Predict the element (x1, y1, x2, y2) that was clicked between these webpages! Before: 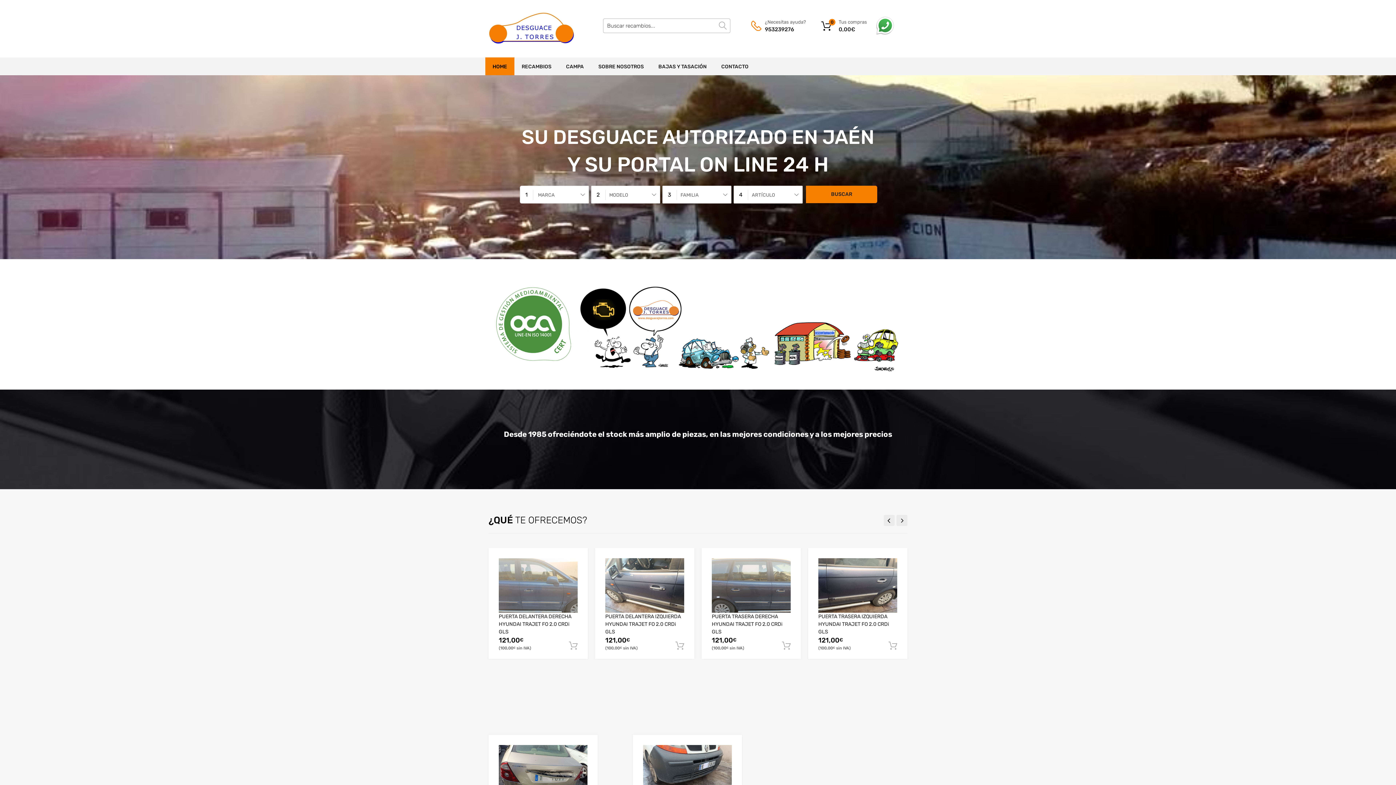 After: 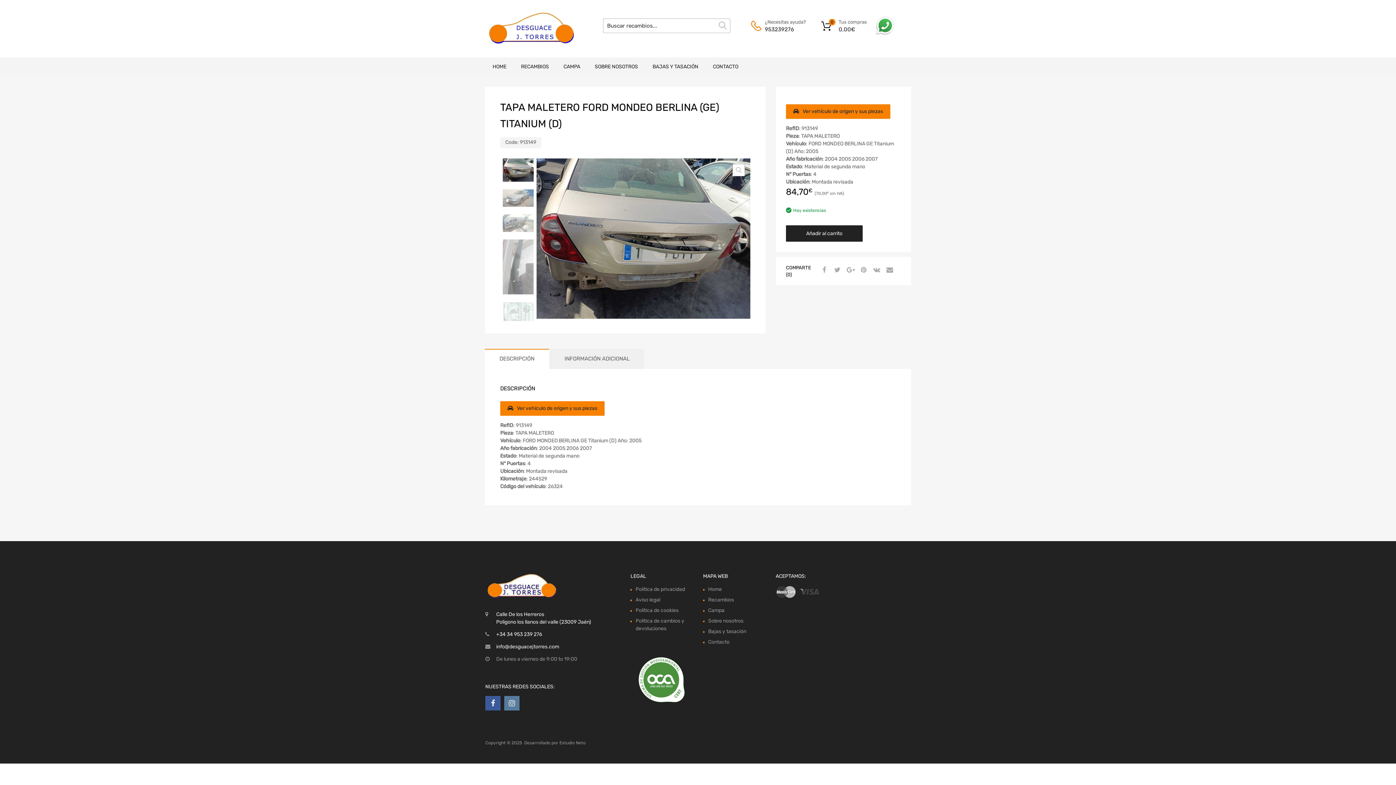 Action: bbox: (498, 739, 587, 805)